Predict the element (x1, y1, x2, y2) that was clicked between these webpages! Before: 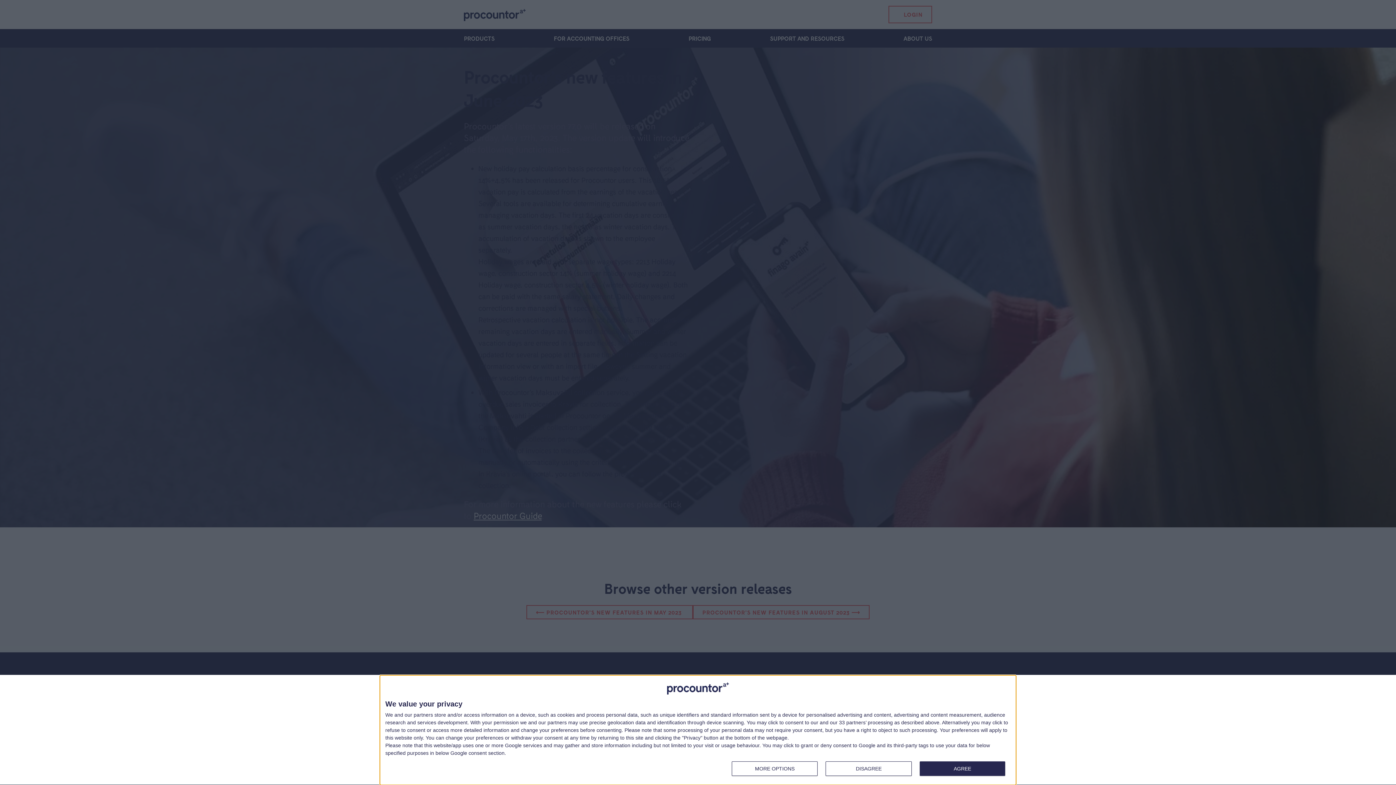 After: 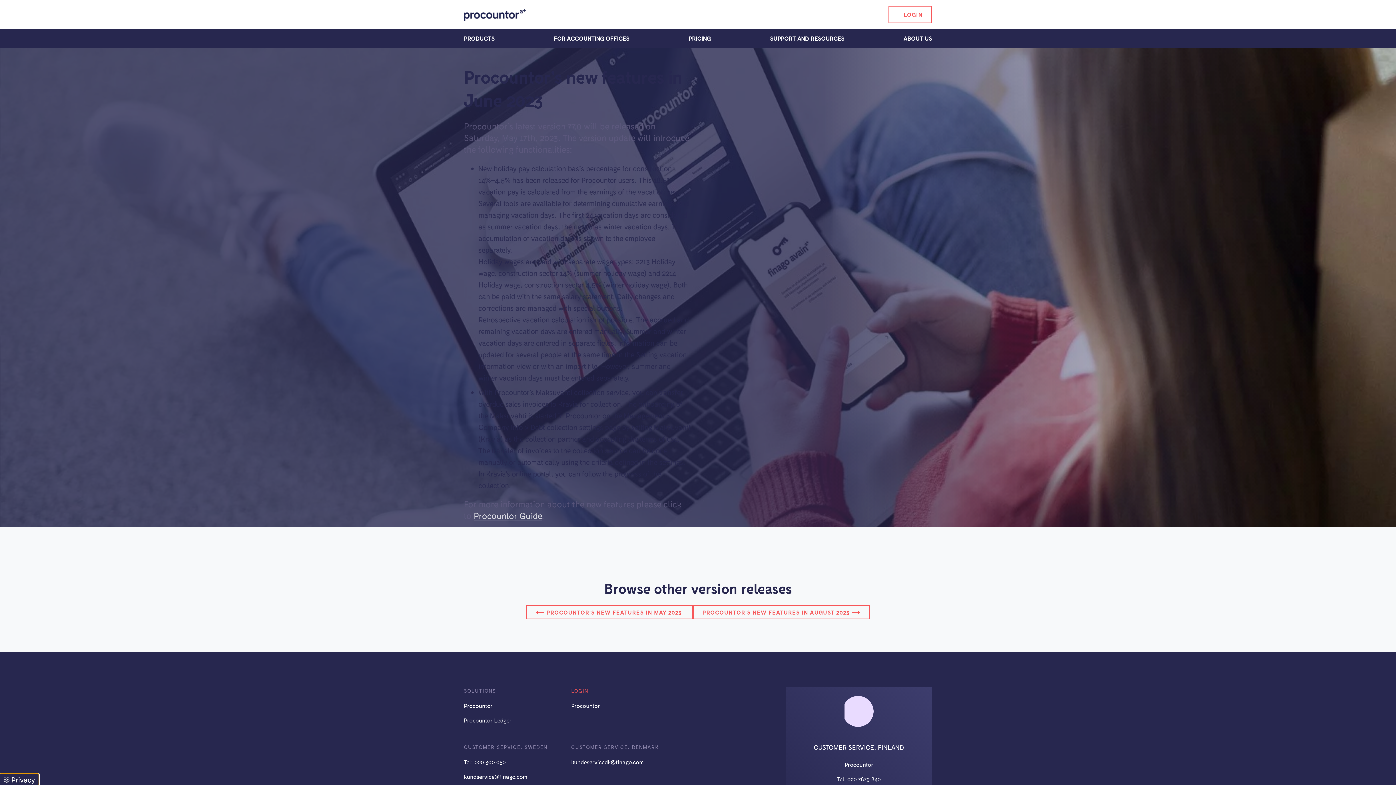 Action: label: DISAGREE bbox: (825, 761, 911, 776)